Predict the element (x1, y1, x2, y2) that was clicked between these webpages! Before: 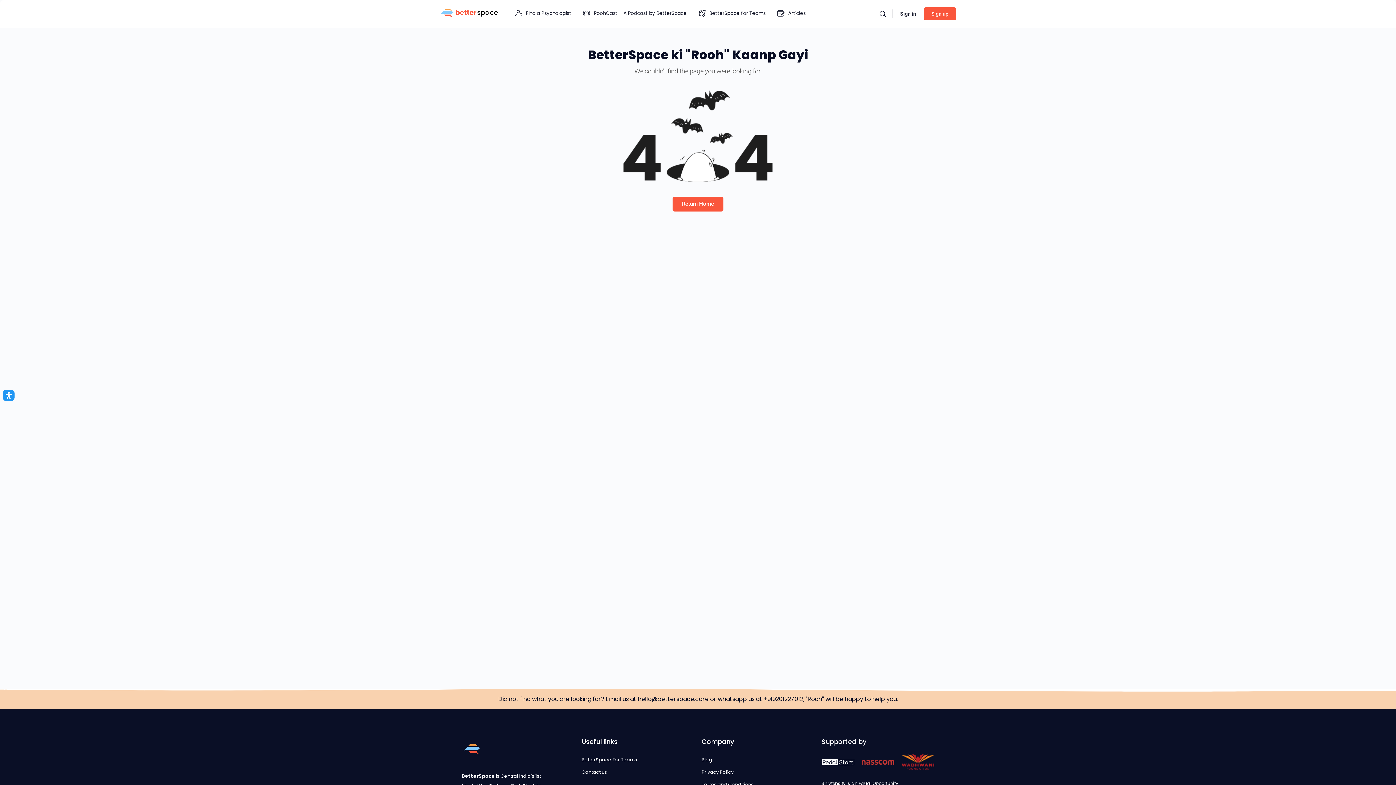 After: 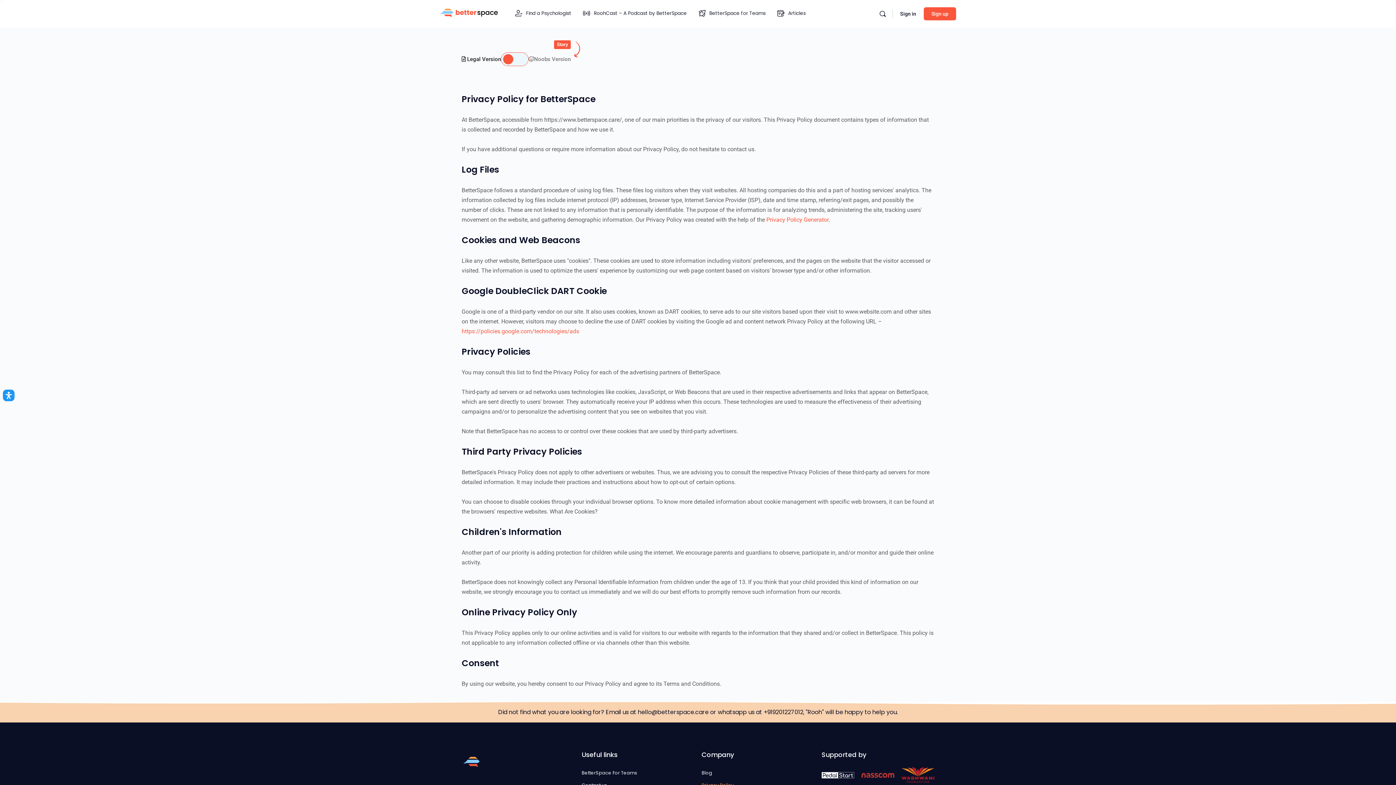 Action: bbox: (701, 766, 814, 778) label: Privacy Policy